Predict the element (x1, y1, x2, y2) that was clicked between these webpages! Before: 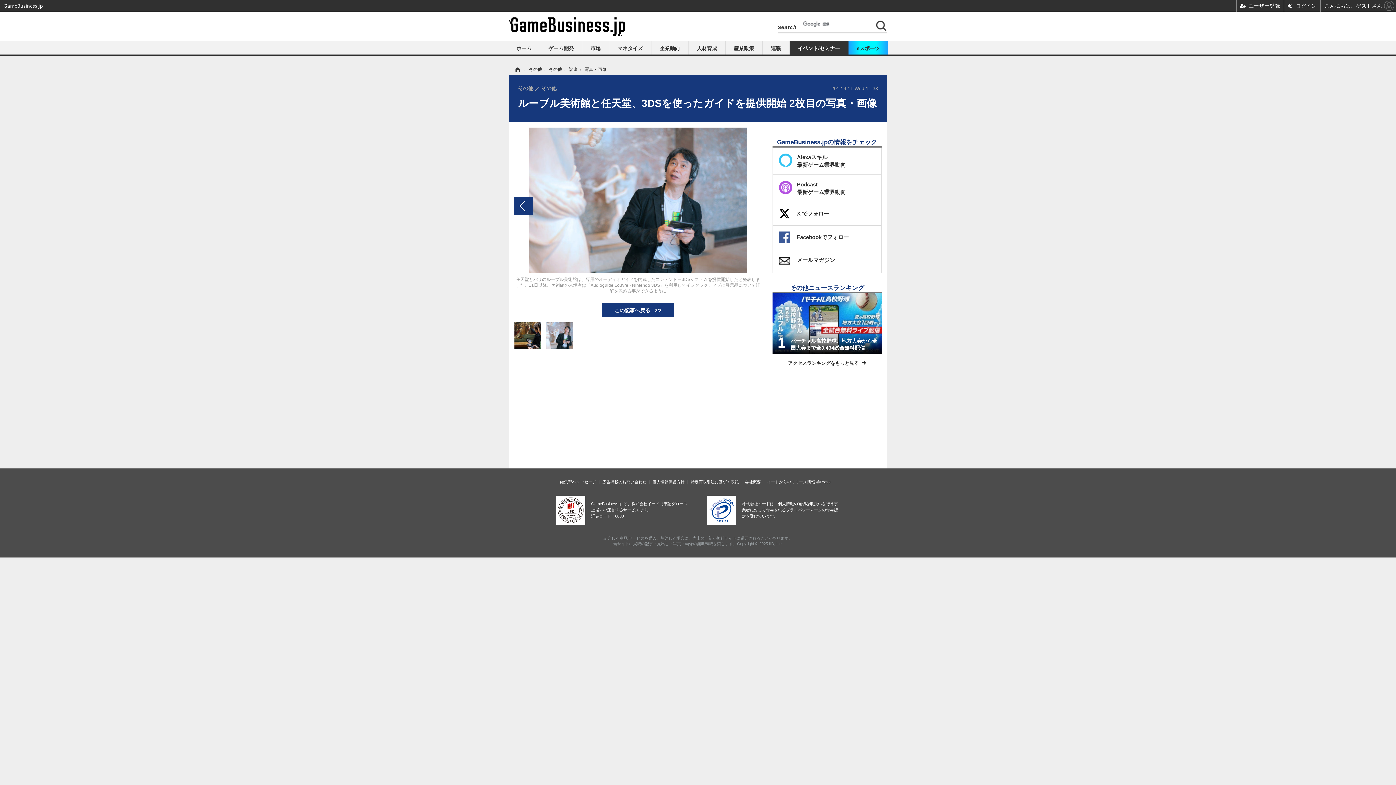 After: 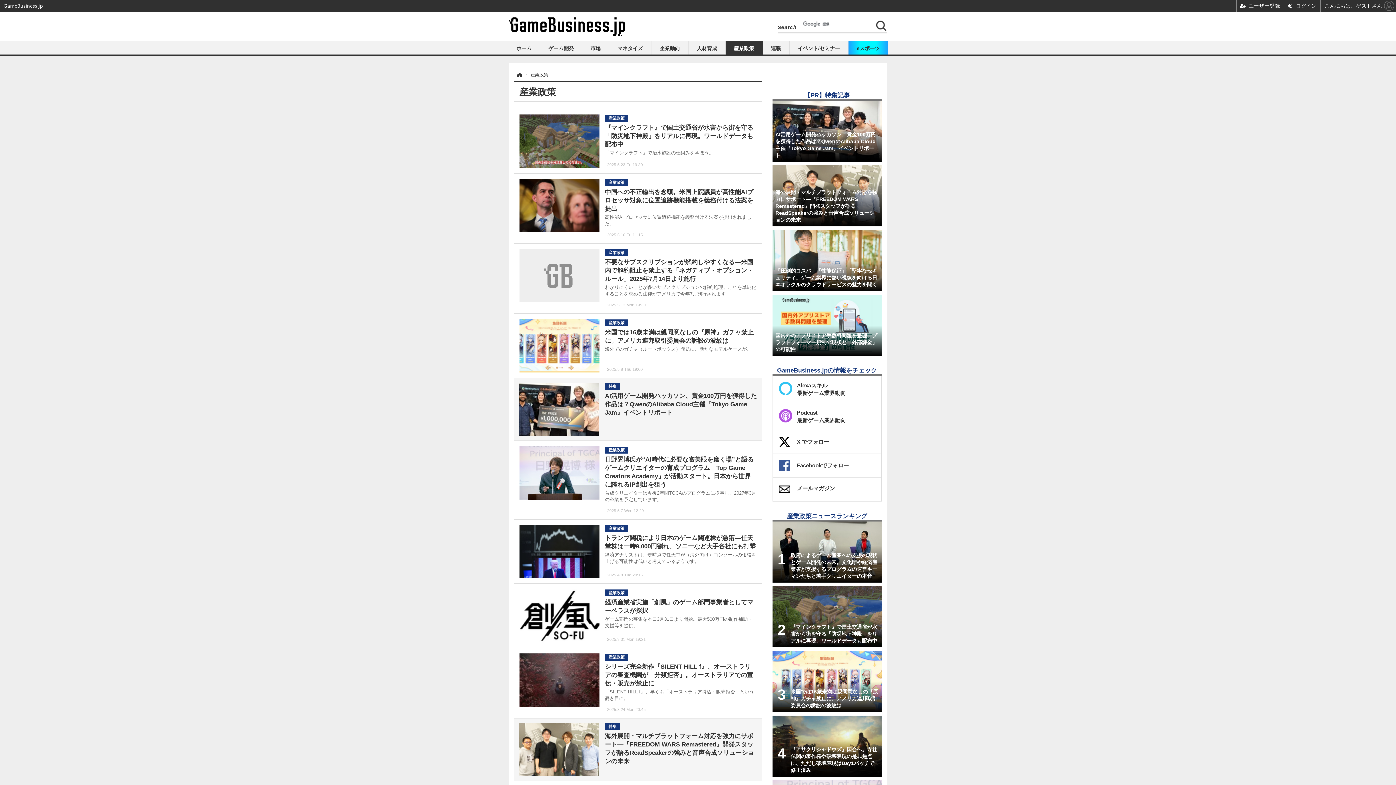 Action: bbox: (725, 41, 762, 54) label: 産業政策